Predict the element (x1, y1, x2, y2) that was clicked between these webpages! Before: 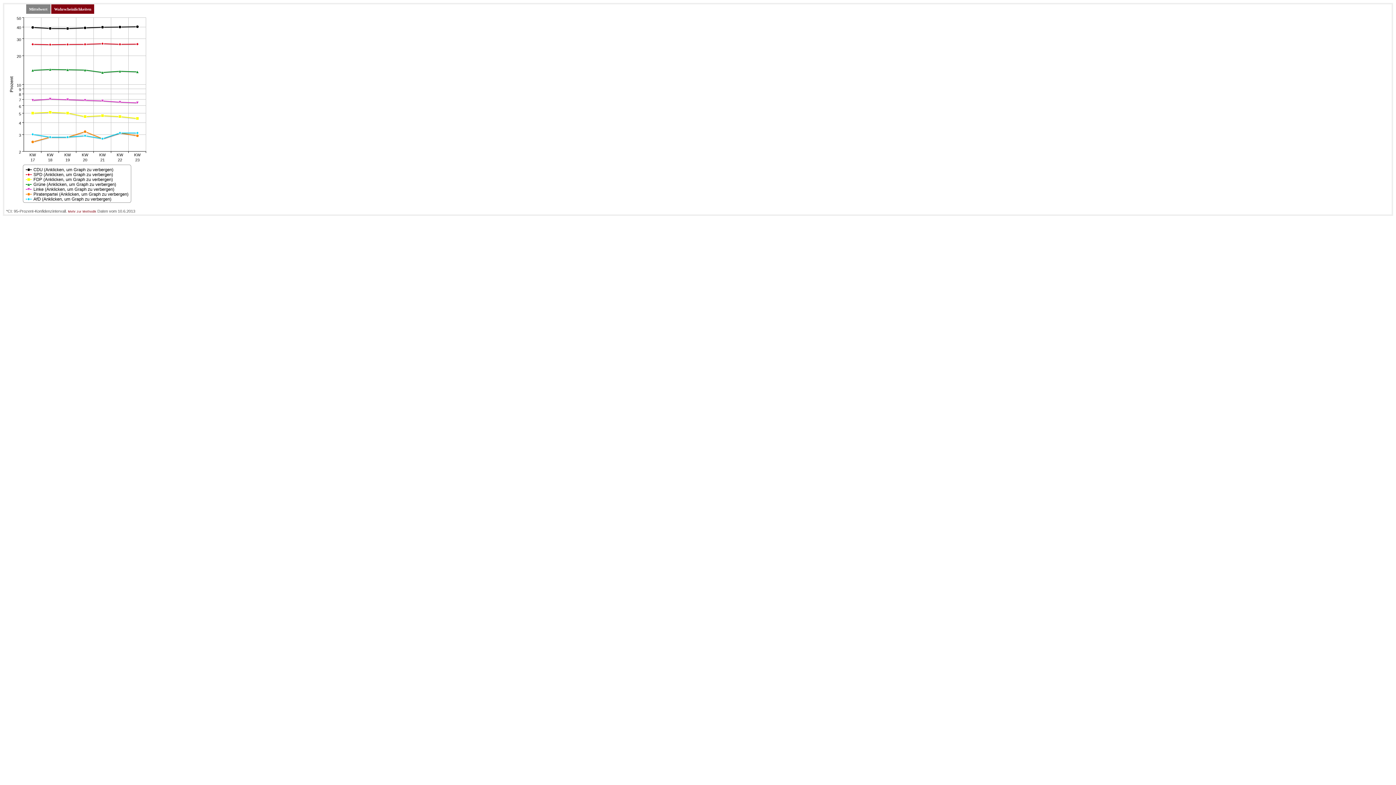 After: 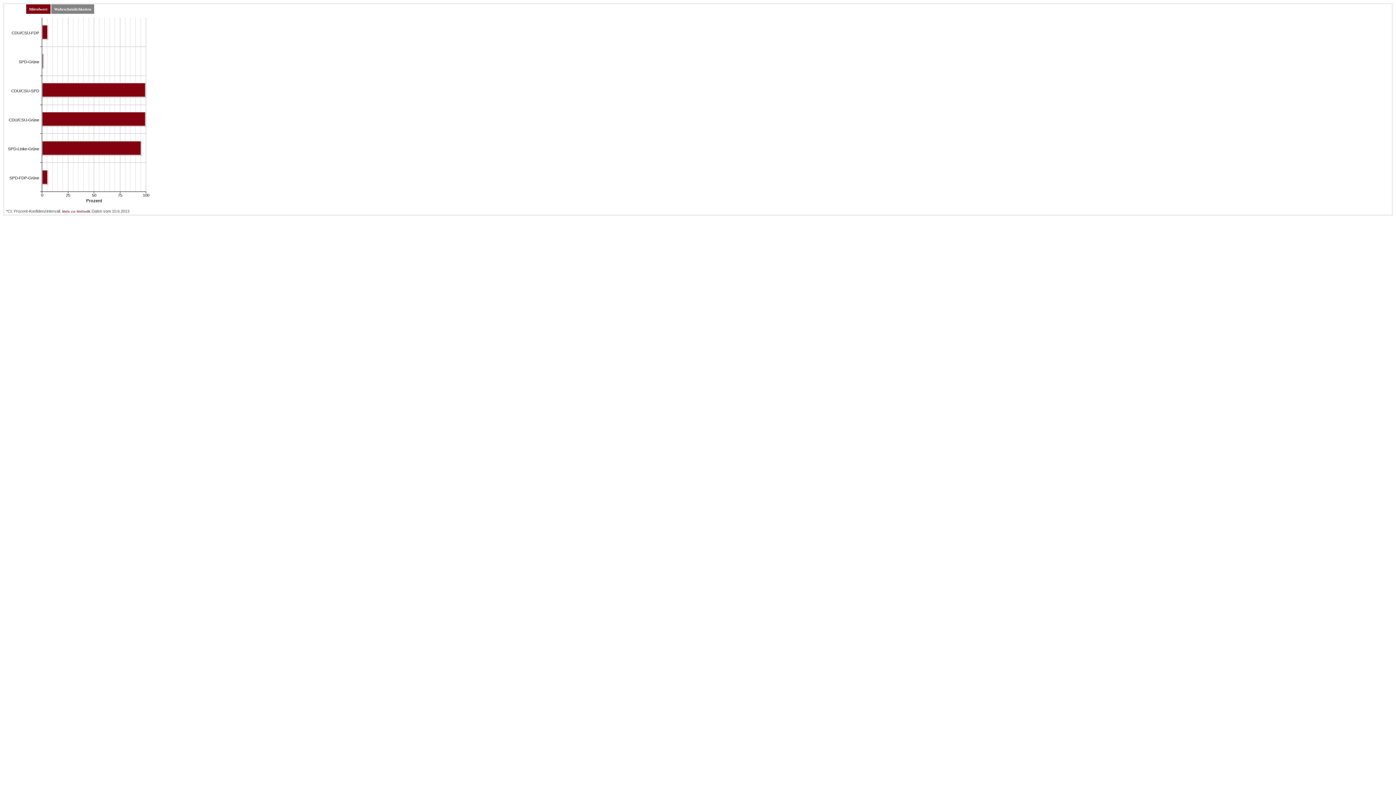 Action: bbox: (51, 4, 94, 13) label: Wahrscheinlichkeiten